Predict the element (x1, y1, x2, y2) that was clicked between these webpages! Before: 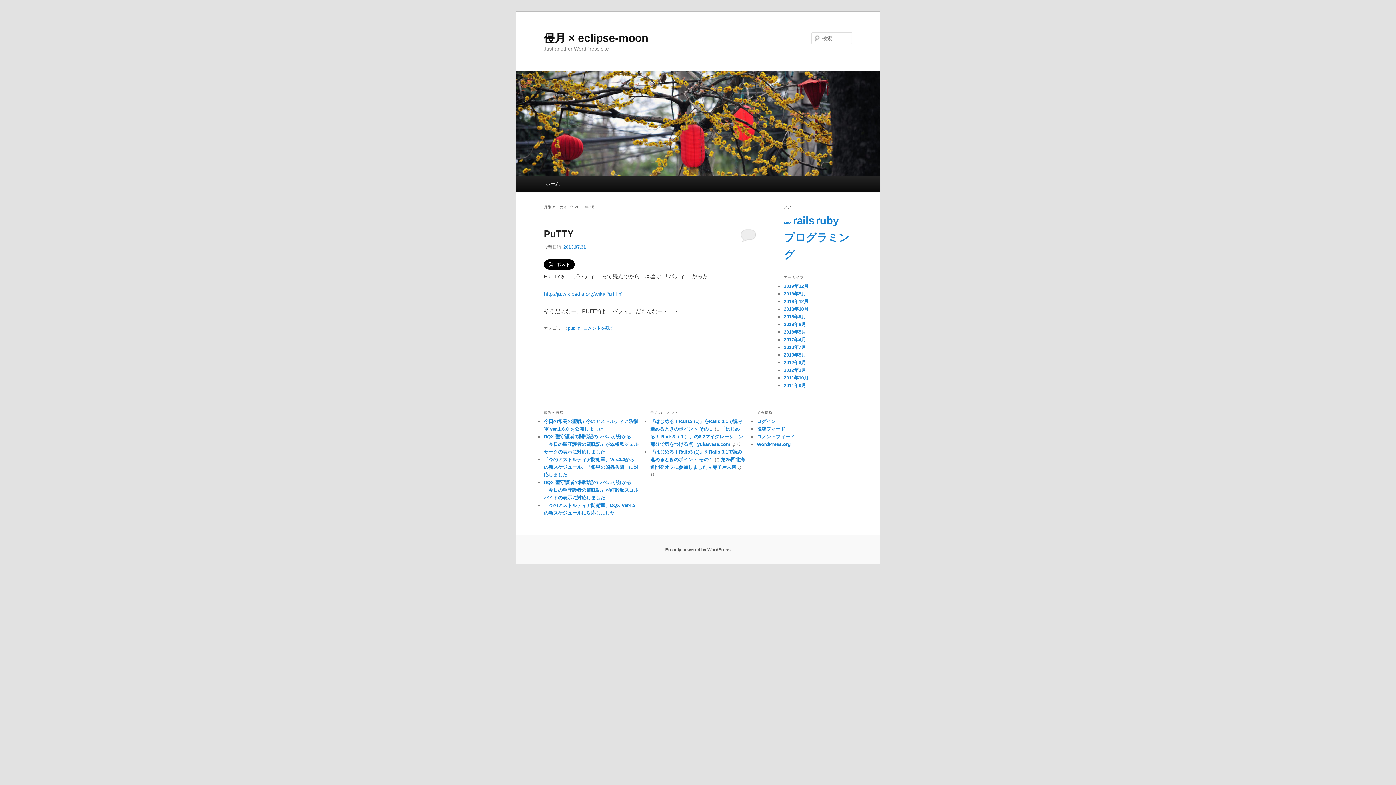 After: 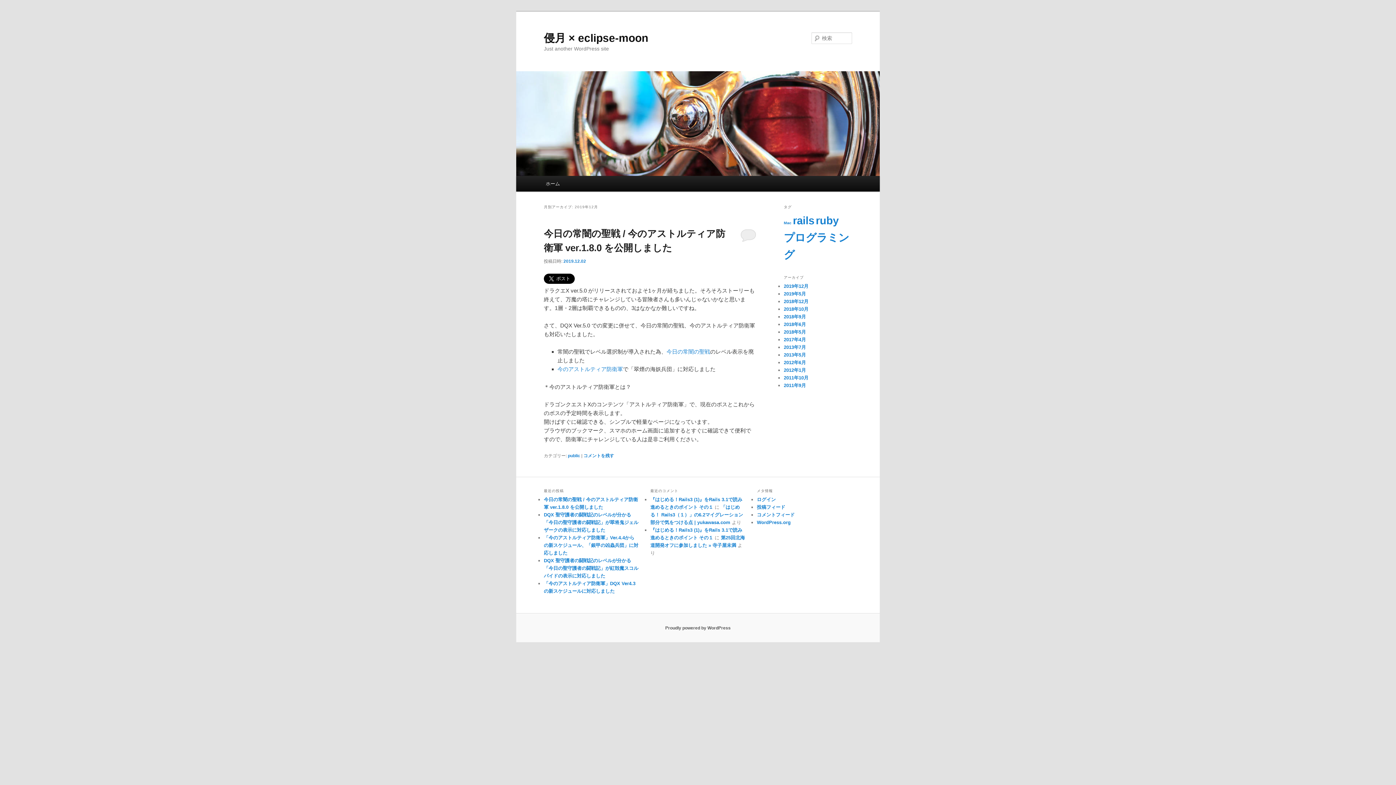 Action: bbox: (784, 283, 808, 289) label: 2019年12月